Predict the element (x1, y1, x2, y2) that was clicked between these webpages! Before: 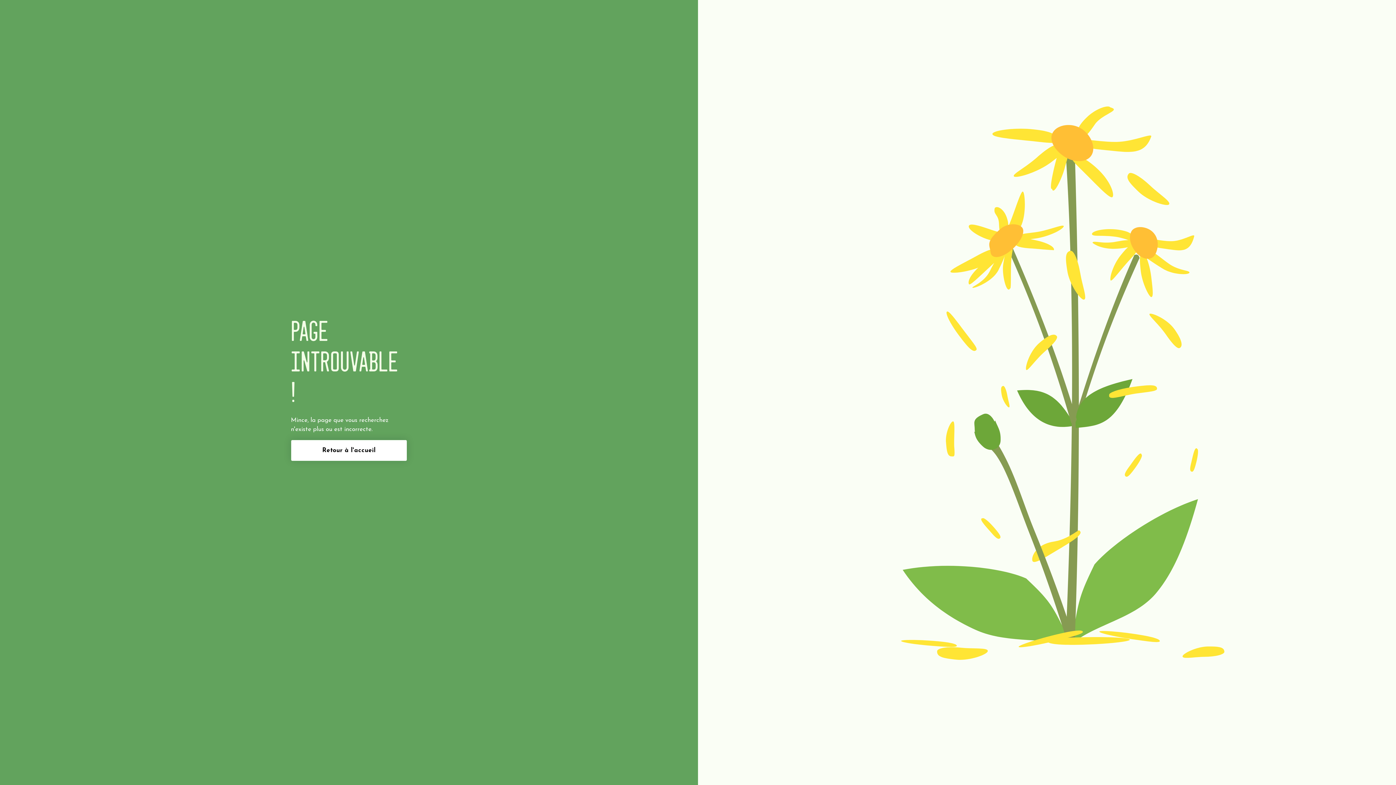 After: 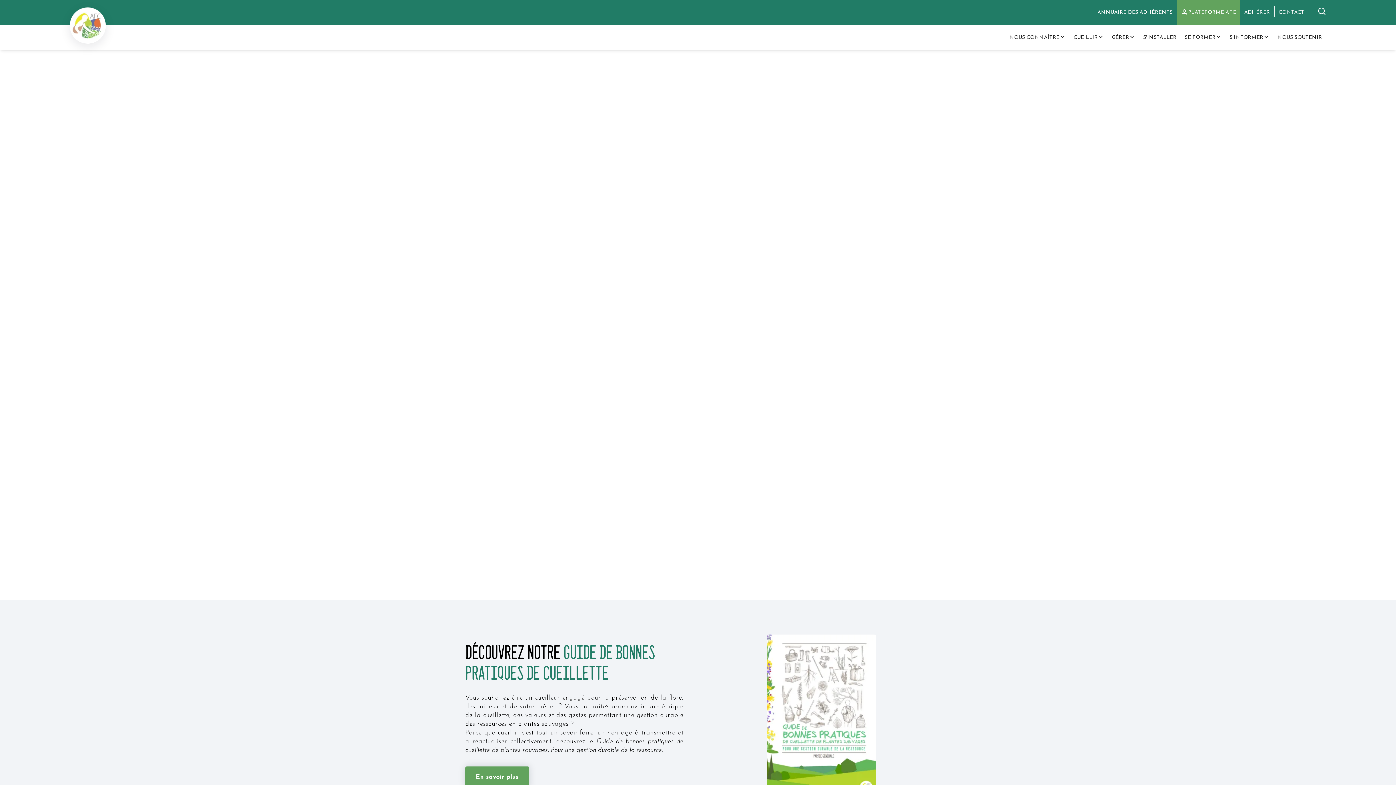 Action: label: Retour à l'accueil bbox: (290, 440, 407, 461)